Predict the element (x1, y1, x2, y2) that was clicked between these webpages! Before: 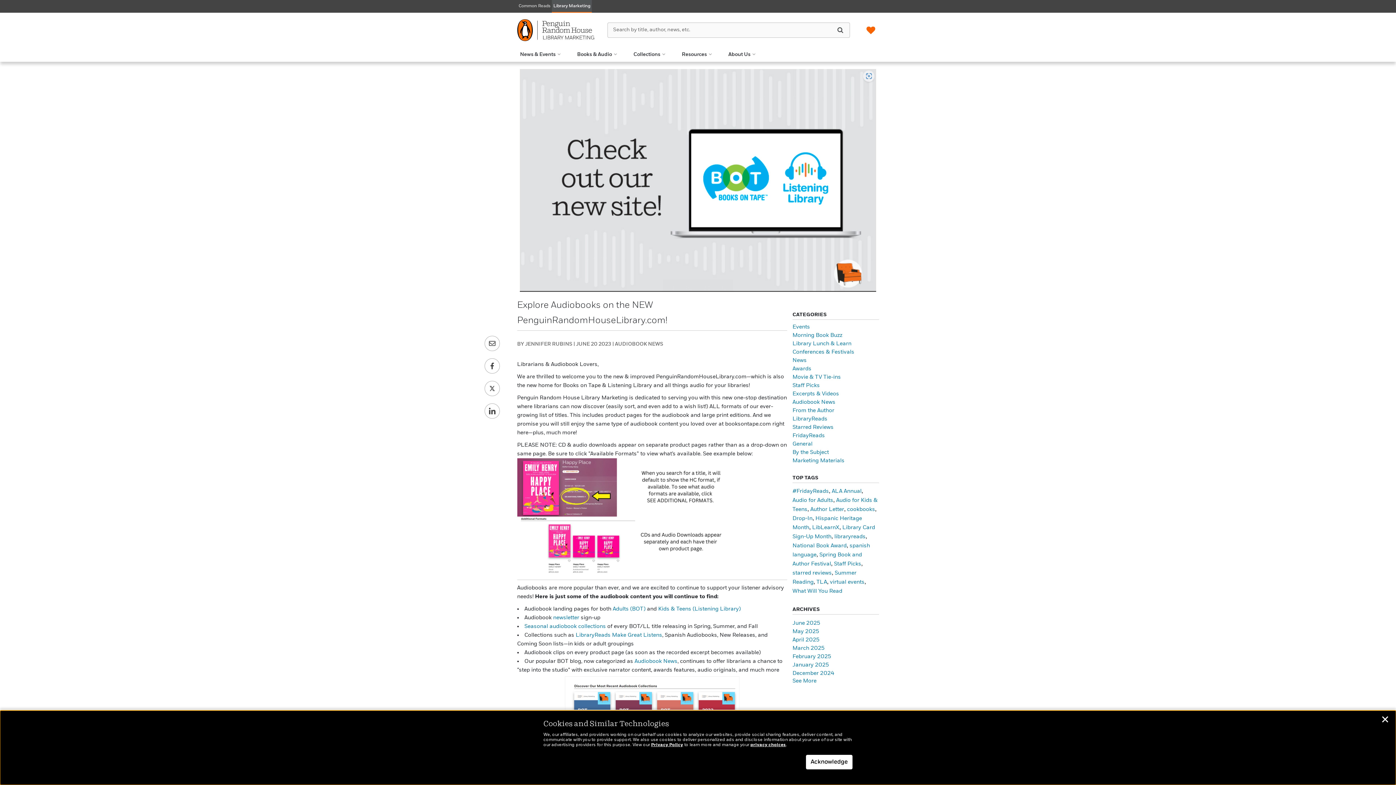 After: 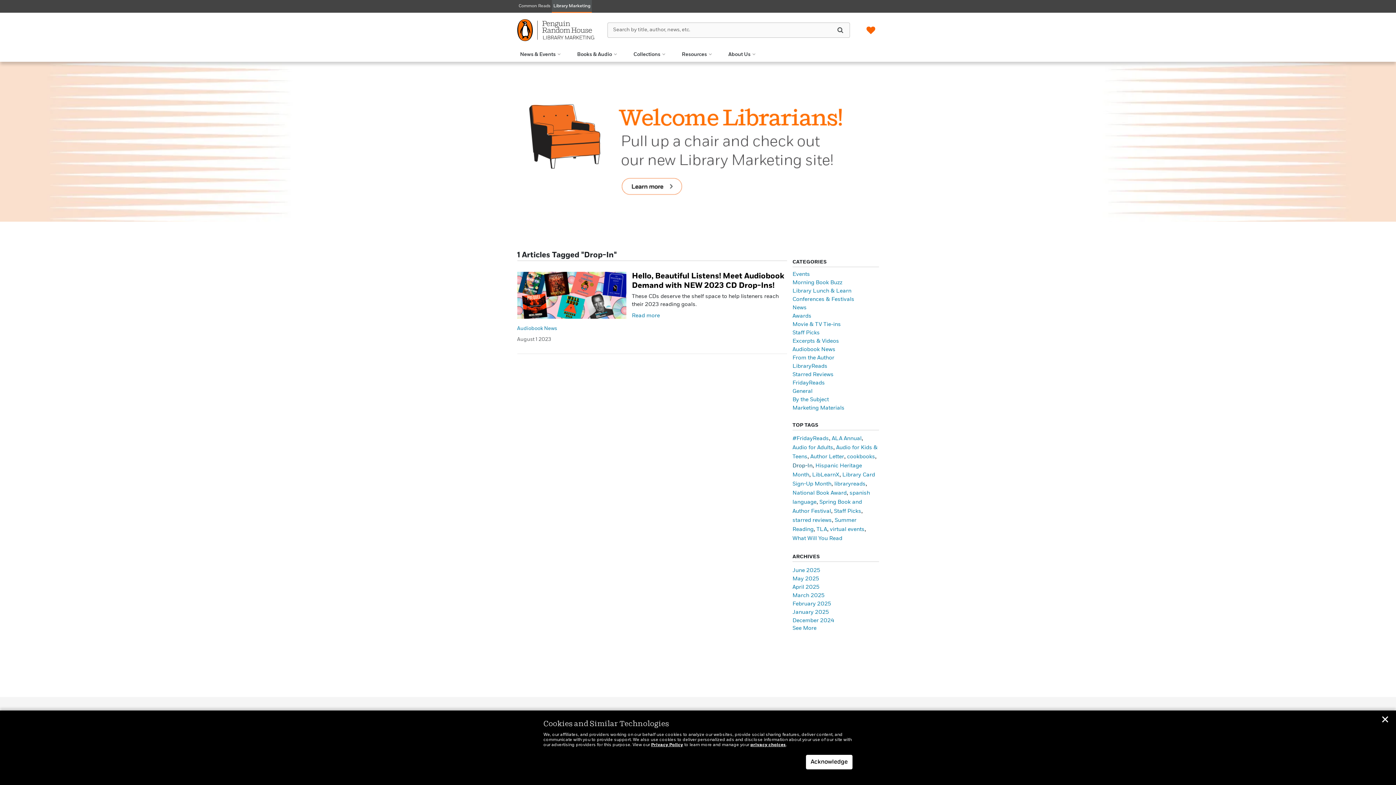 Action: bbox: (792, 515, 812, 521) label: Drop-In (1 item)